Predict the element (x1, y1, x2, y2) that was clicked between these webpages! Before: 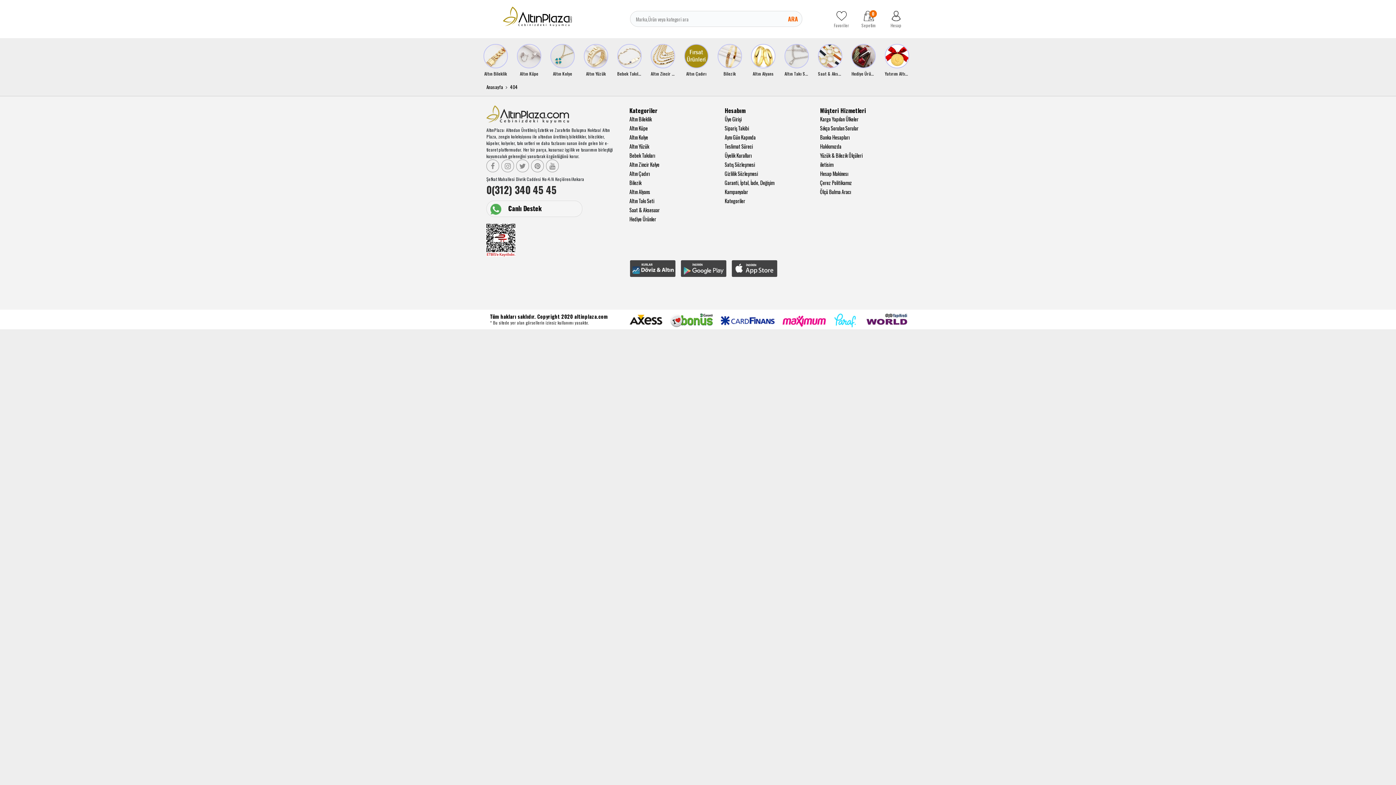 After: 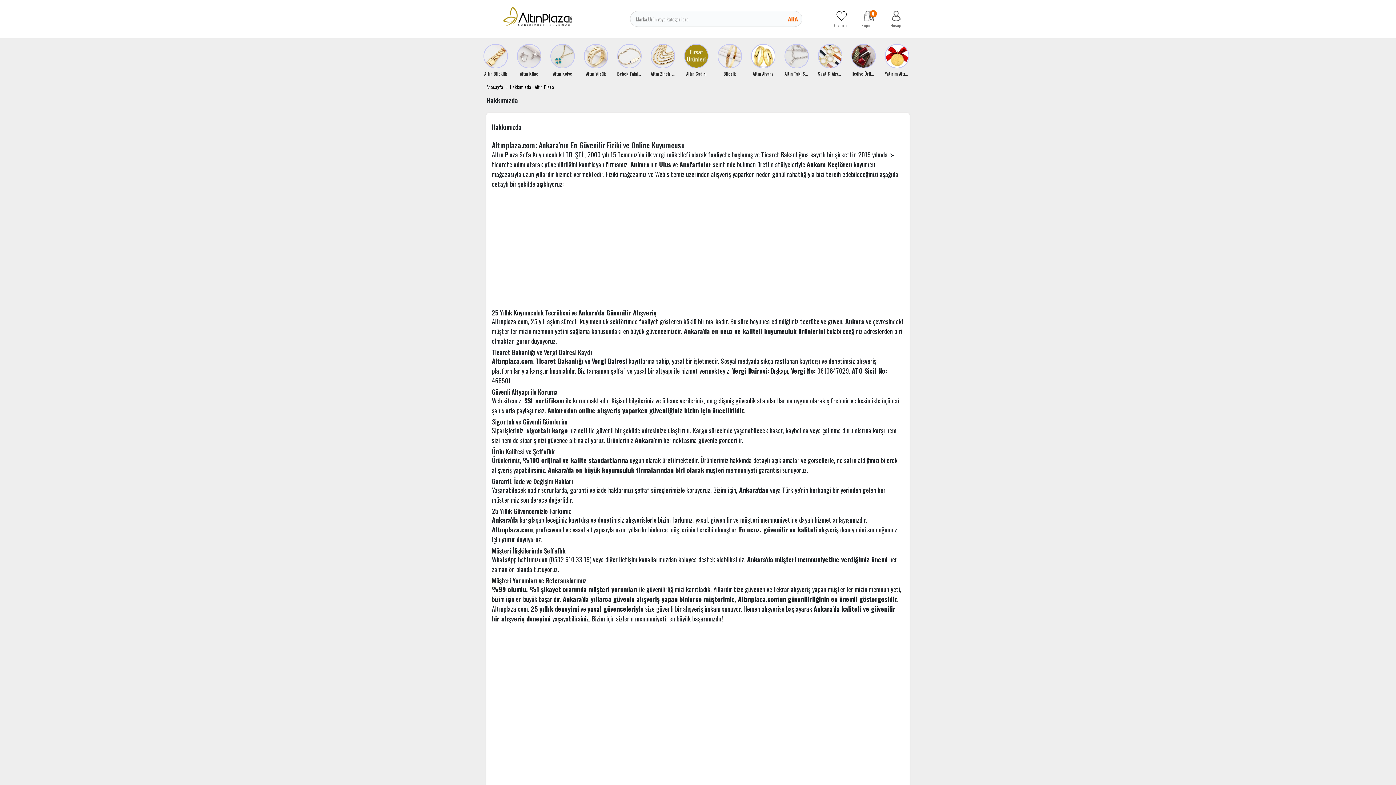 Action: bbox: (820, 142, 909, 150) label: Hakkımızda